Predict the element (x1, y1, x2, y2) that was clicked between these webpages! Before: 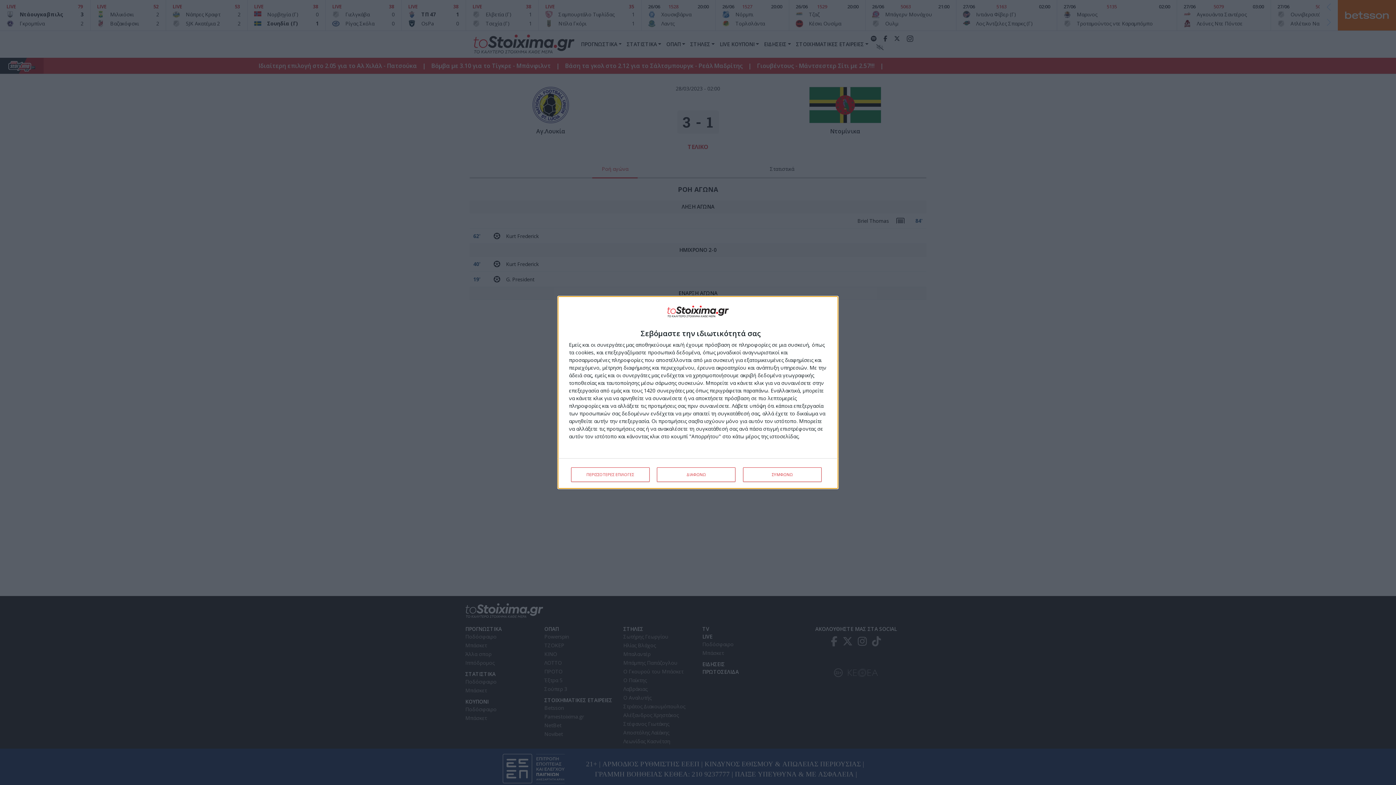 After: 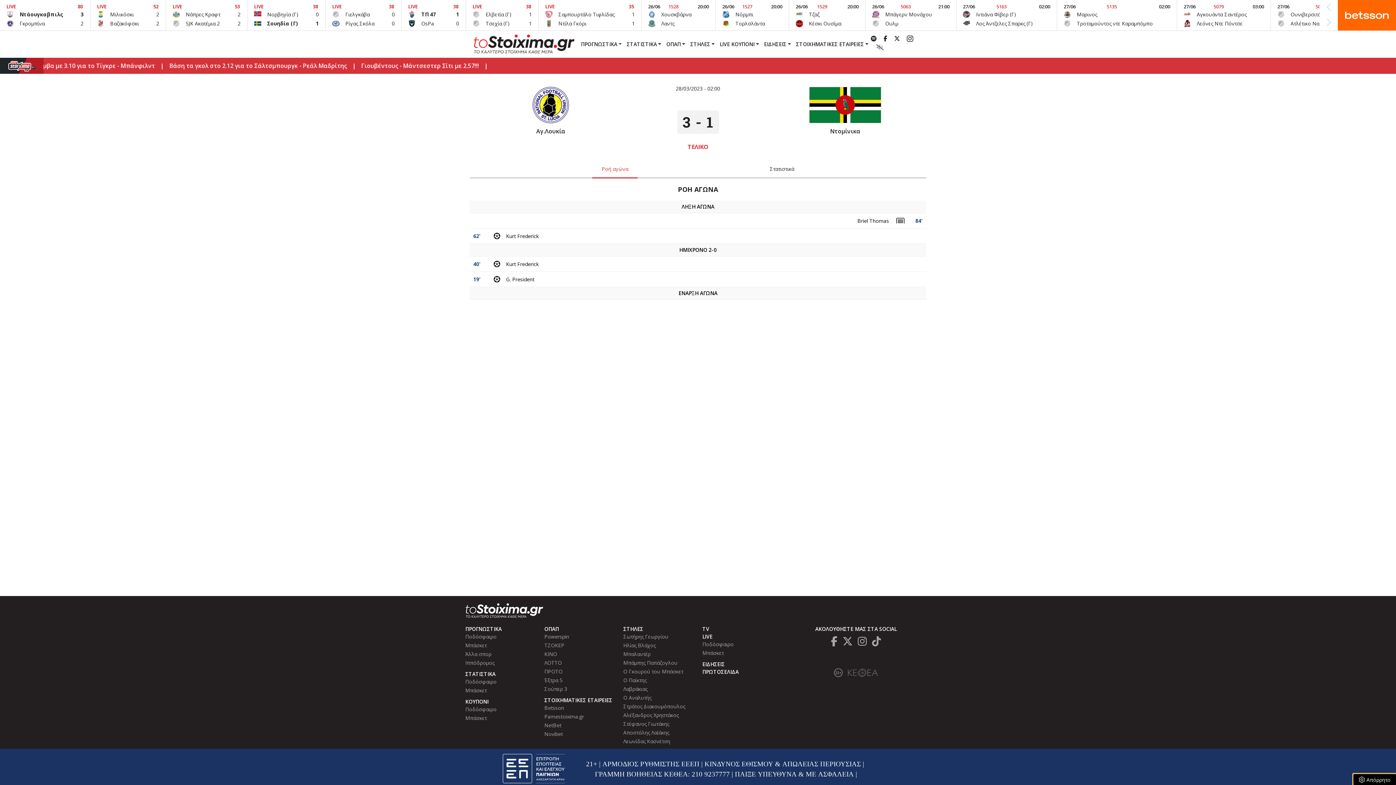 Action: bbox: (657, 467, 735, 482) label: ΔΙΑΦΩΝΩ